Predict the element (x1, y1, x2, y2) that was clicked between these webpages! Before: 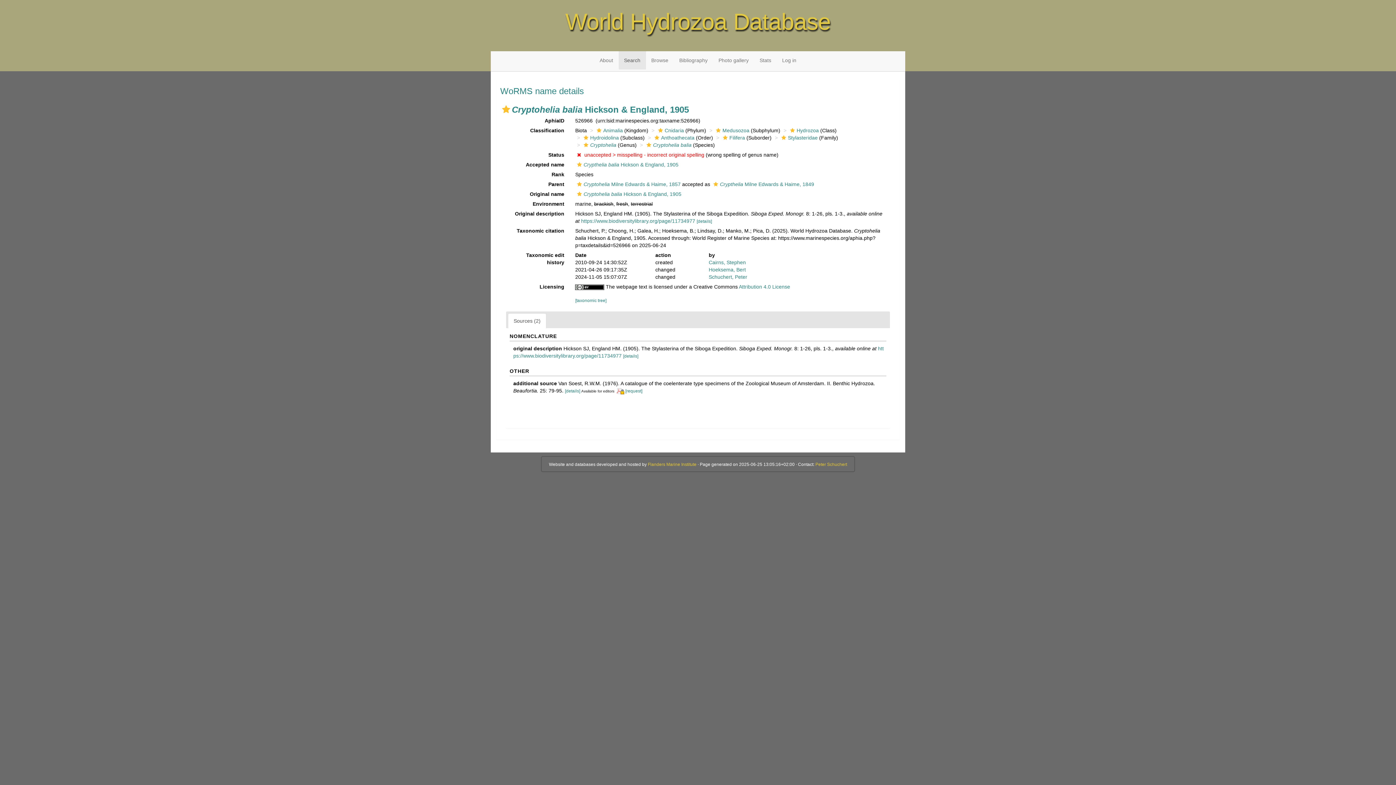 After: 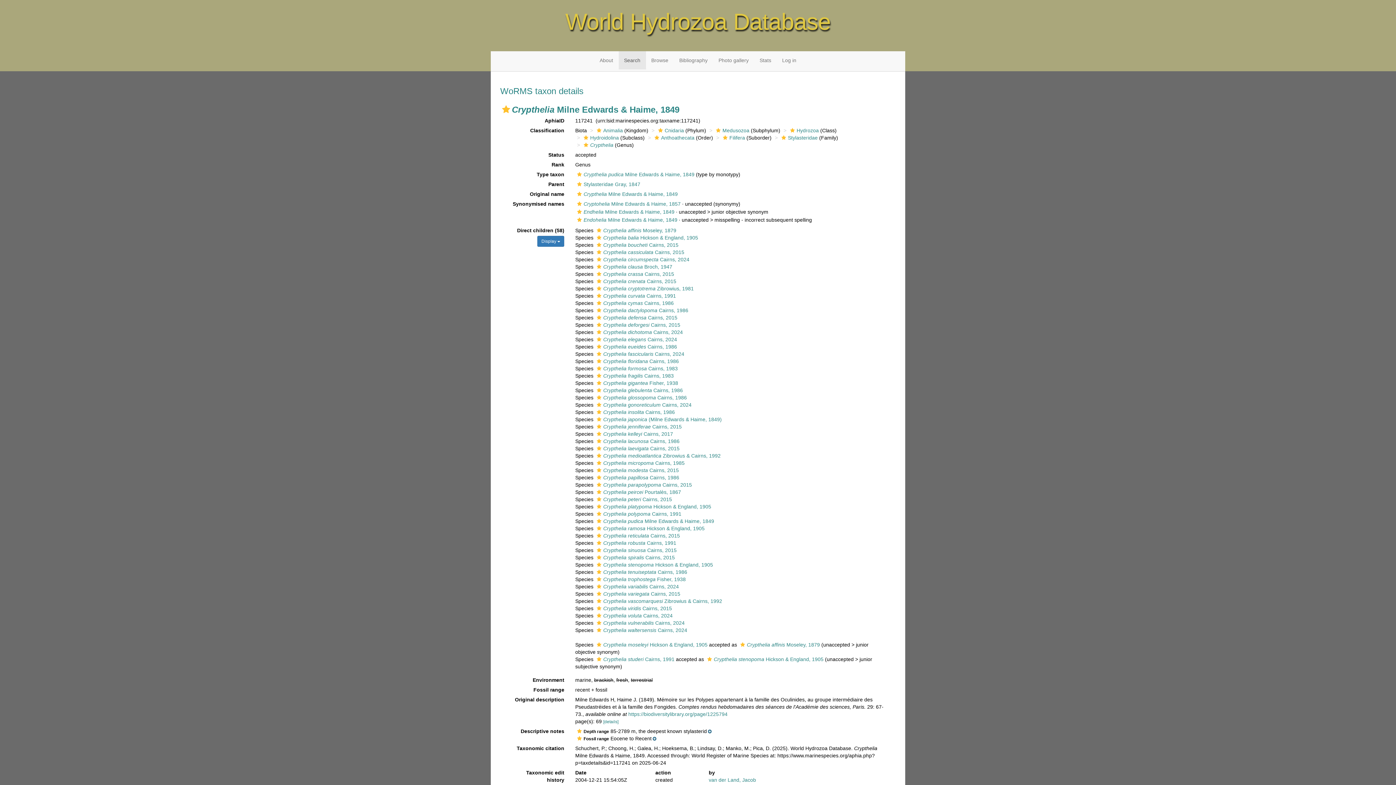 Action: label: Crypthelia Milne Edwards & Haime, 1849 bbox: (711, 181, 814, 187)